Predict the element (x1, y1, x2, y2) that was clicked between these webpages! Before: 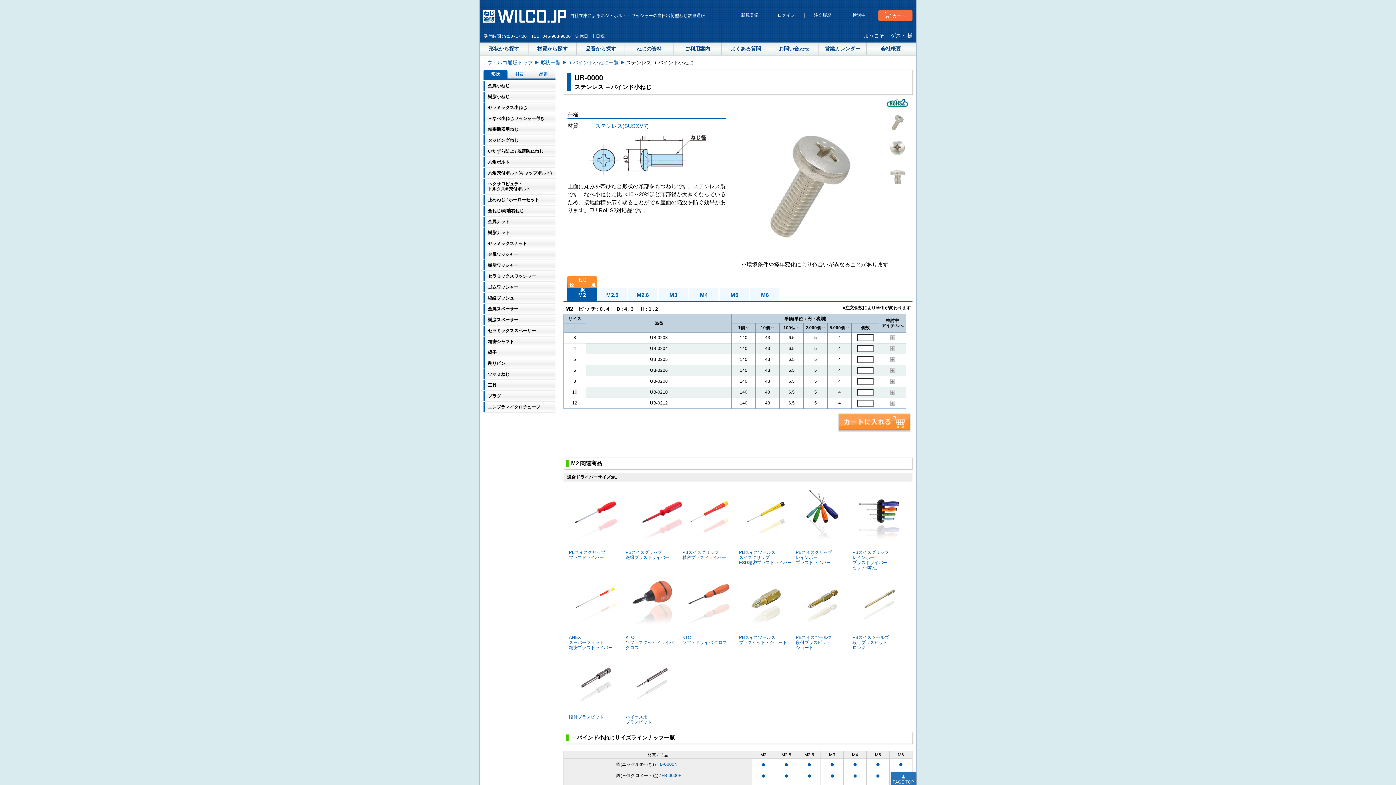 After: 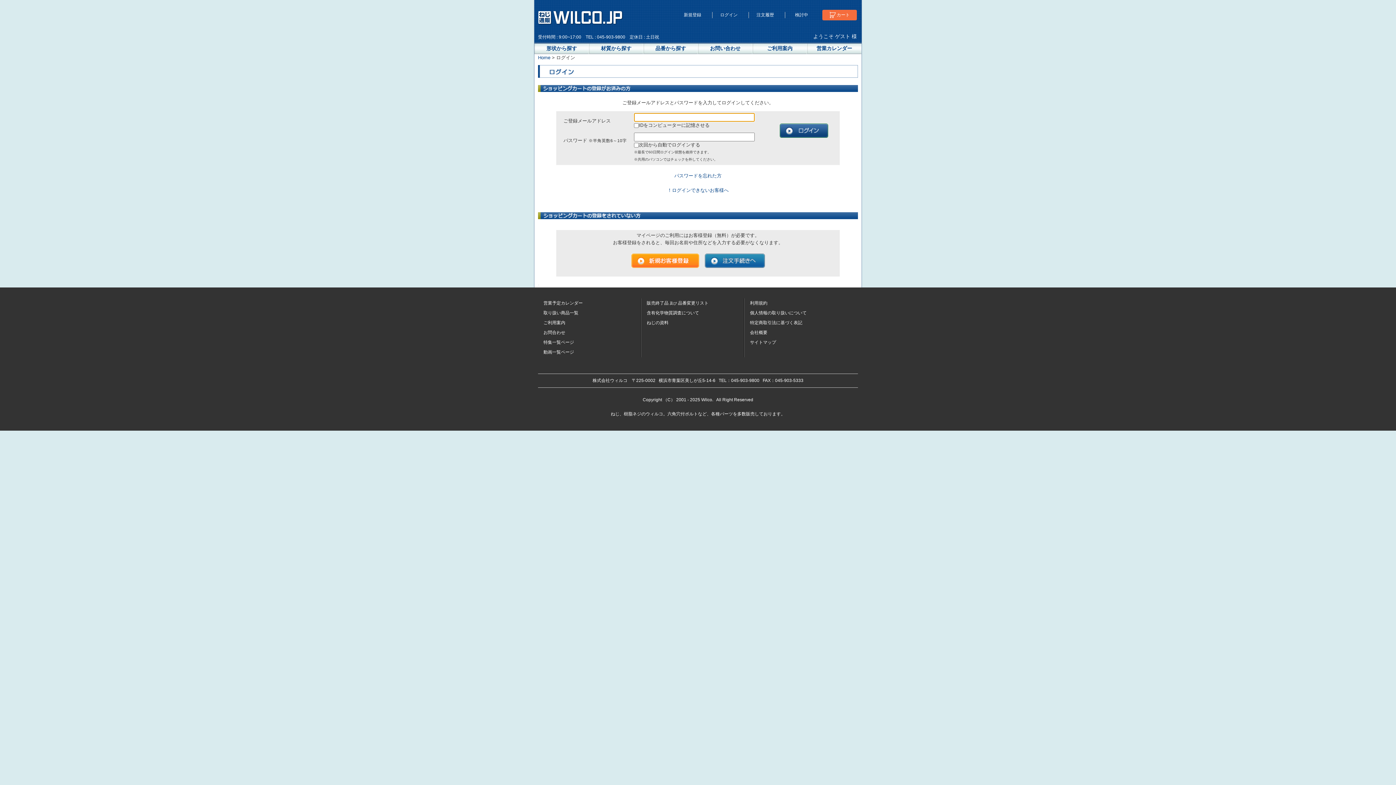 Action: label: ログイン bbox: (770, 12, 802, 17)